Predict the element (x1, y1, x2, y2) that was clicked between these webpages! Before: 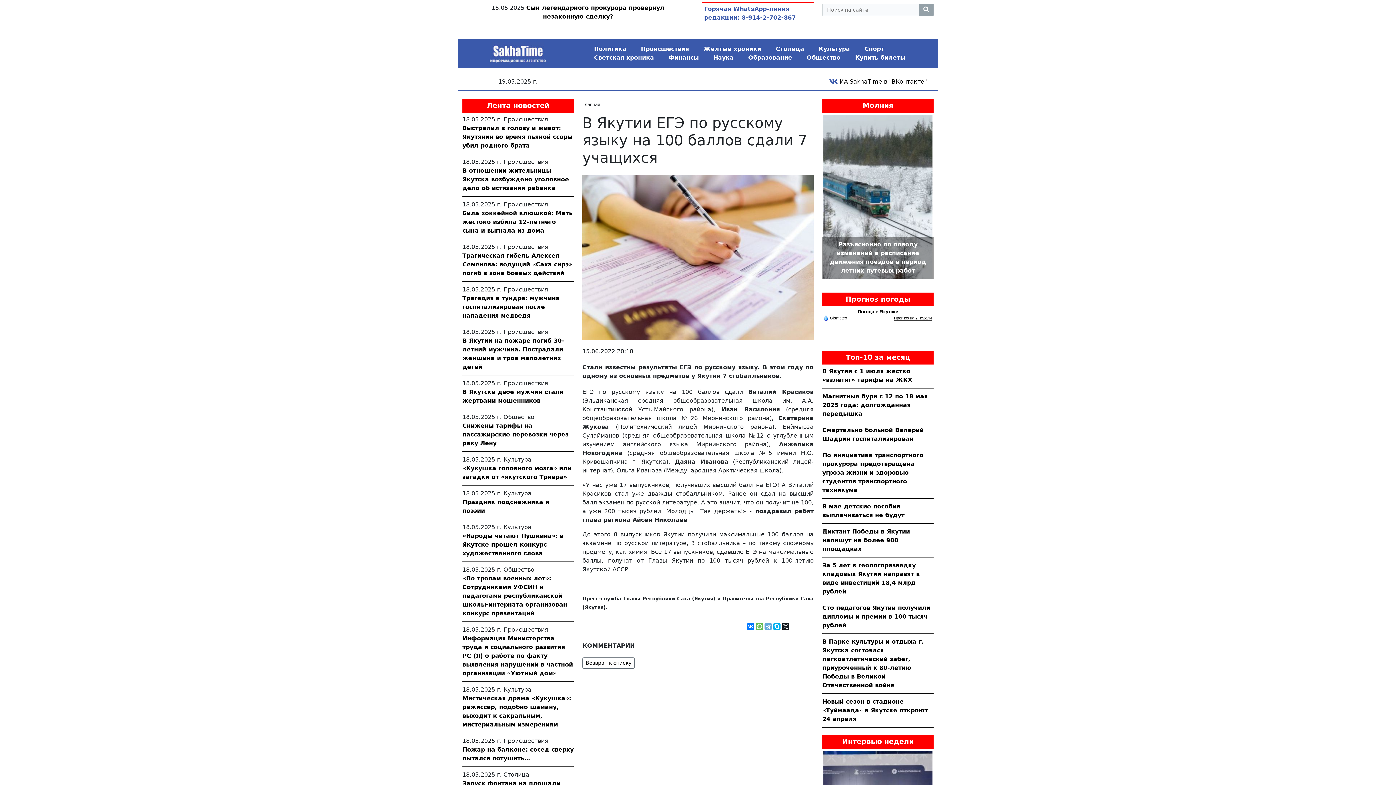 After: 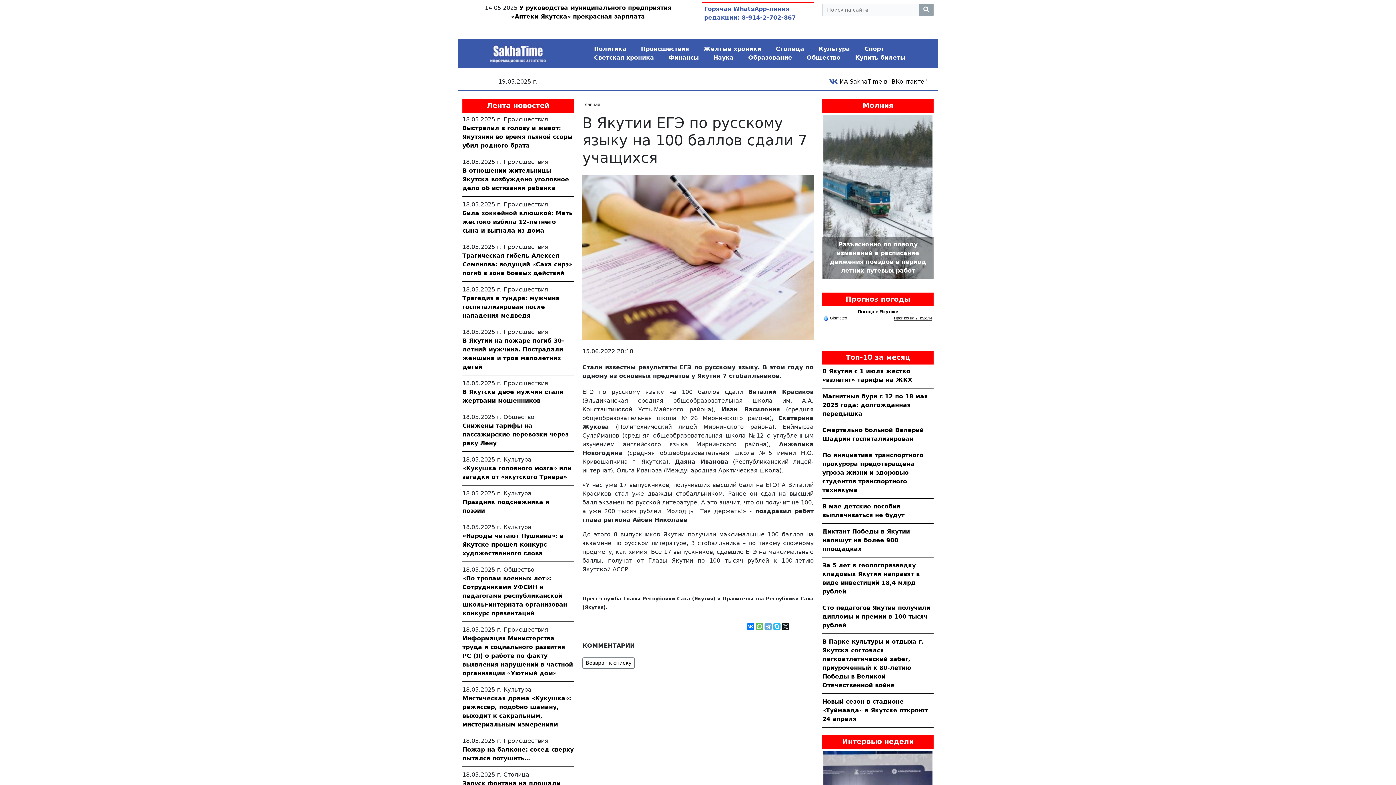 Action: bbox: (773, 623, 780, 630)